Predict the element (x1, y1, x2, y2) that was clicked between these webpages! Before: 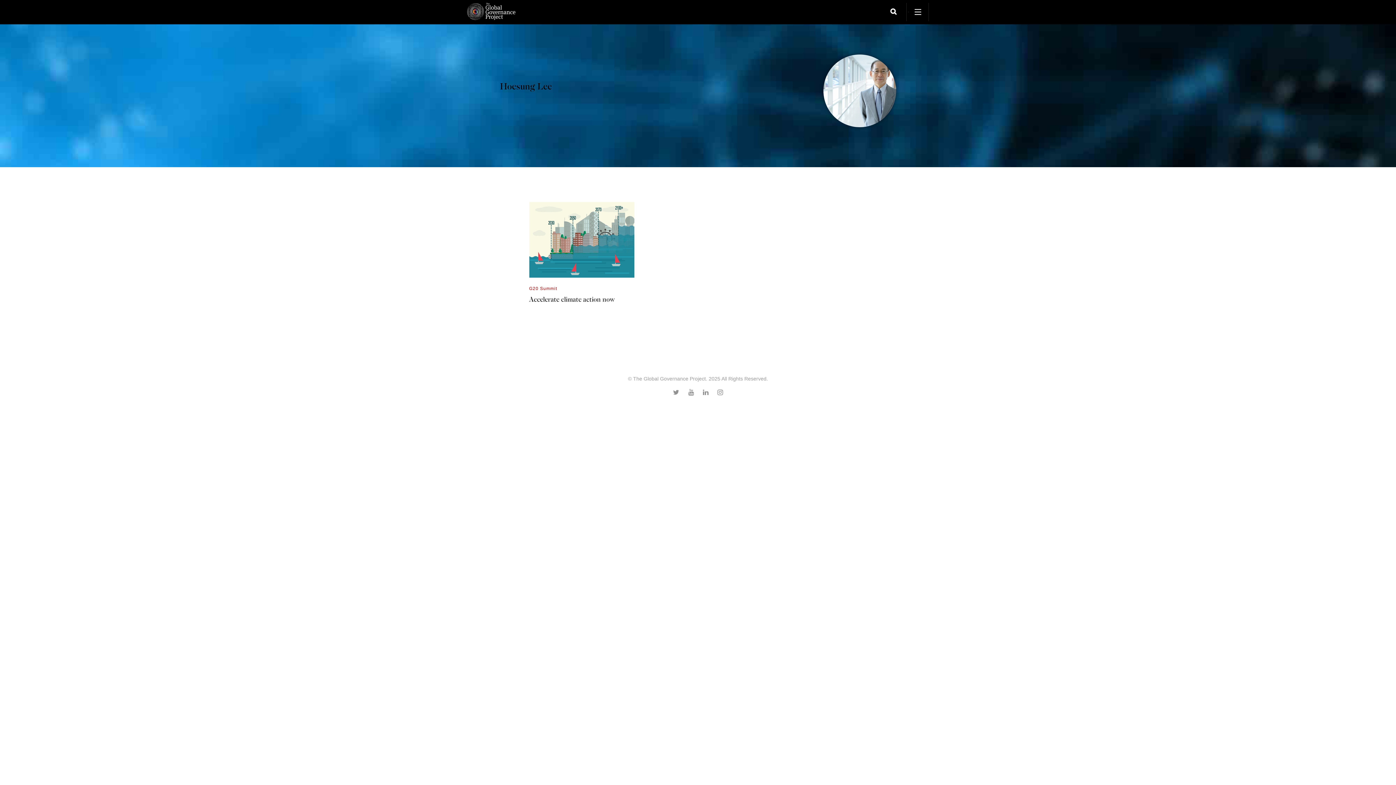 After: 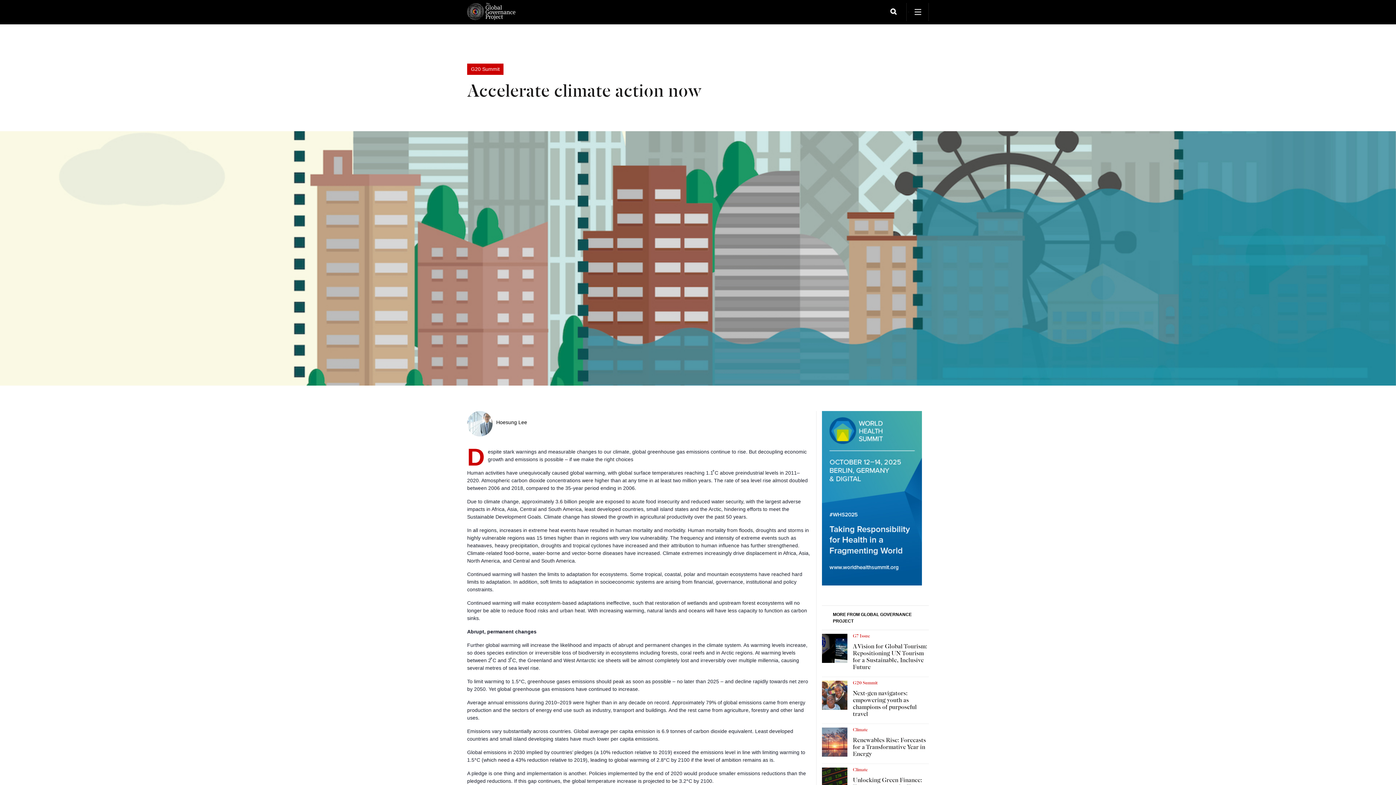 Action: bbox: (529, 296, 614, 303) label: Accelerate climate action now